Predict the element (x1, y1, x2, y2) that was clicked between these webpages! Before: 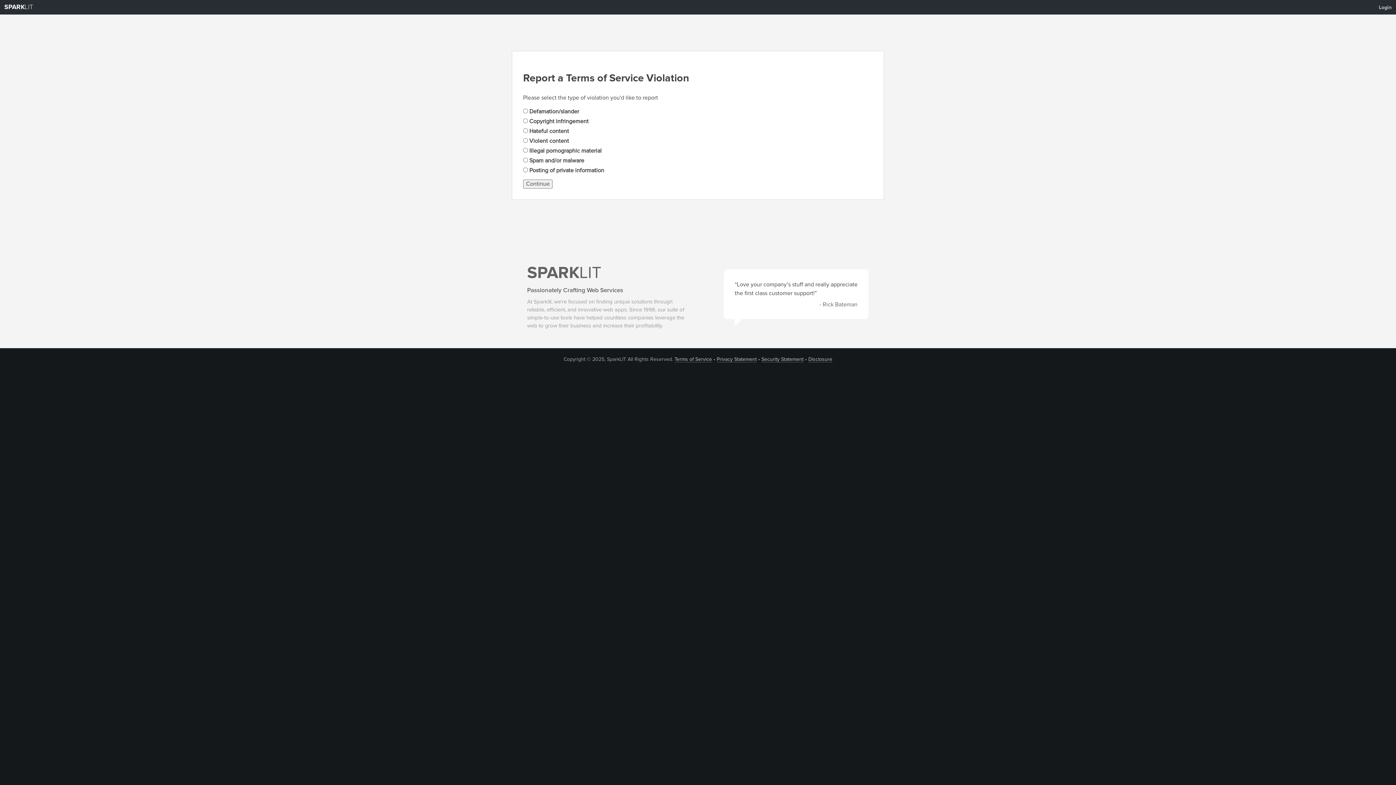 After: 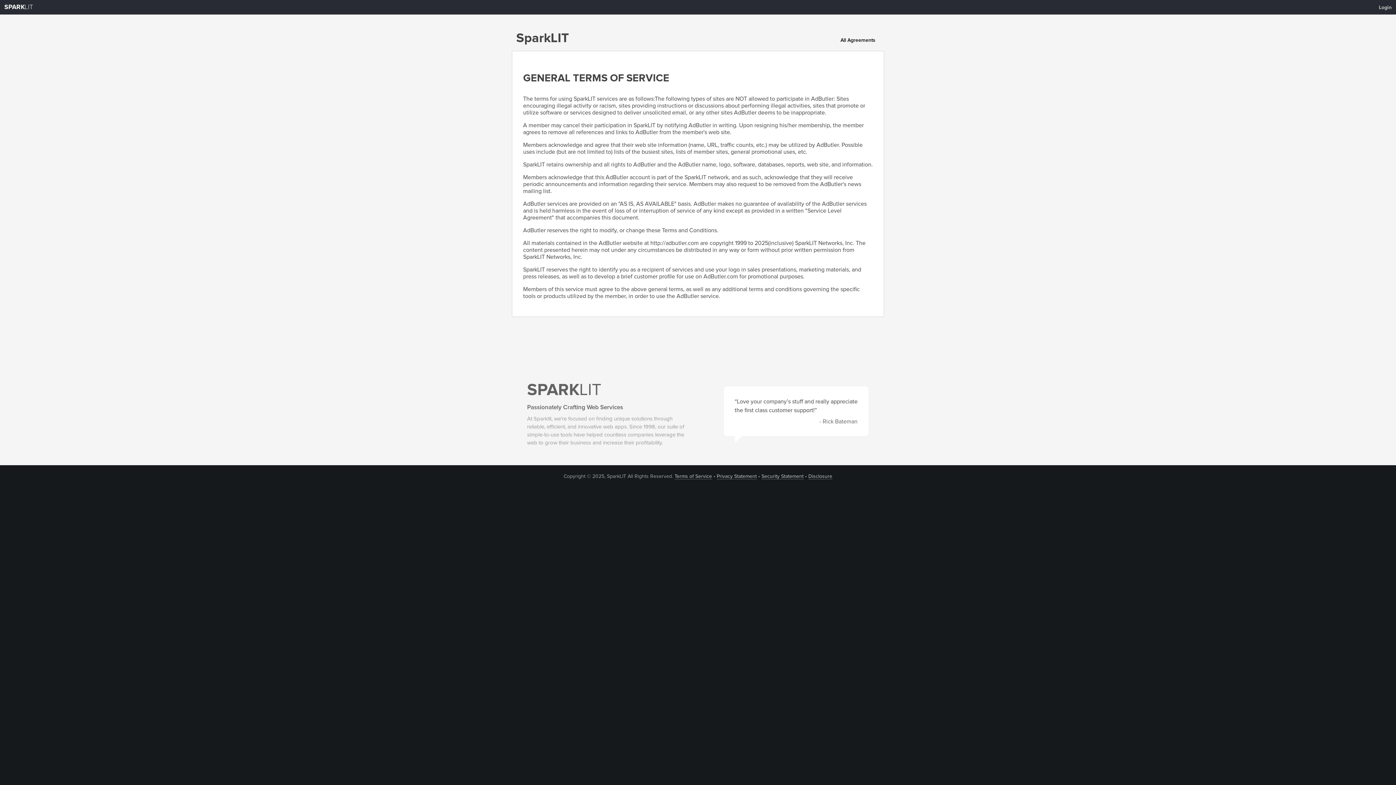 Action: bbox: (674, 356, 712, 362) label: Terms of Service